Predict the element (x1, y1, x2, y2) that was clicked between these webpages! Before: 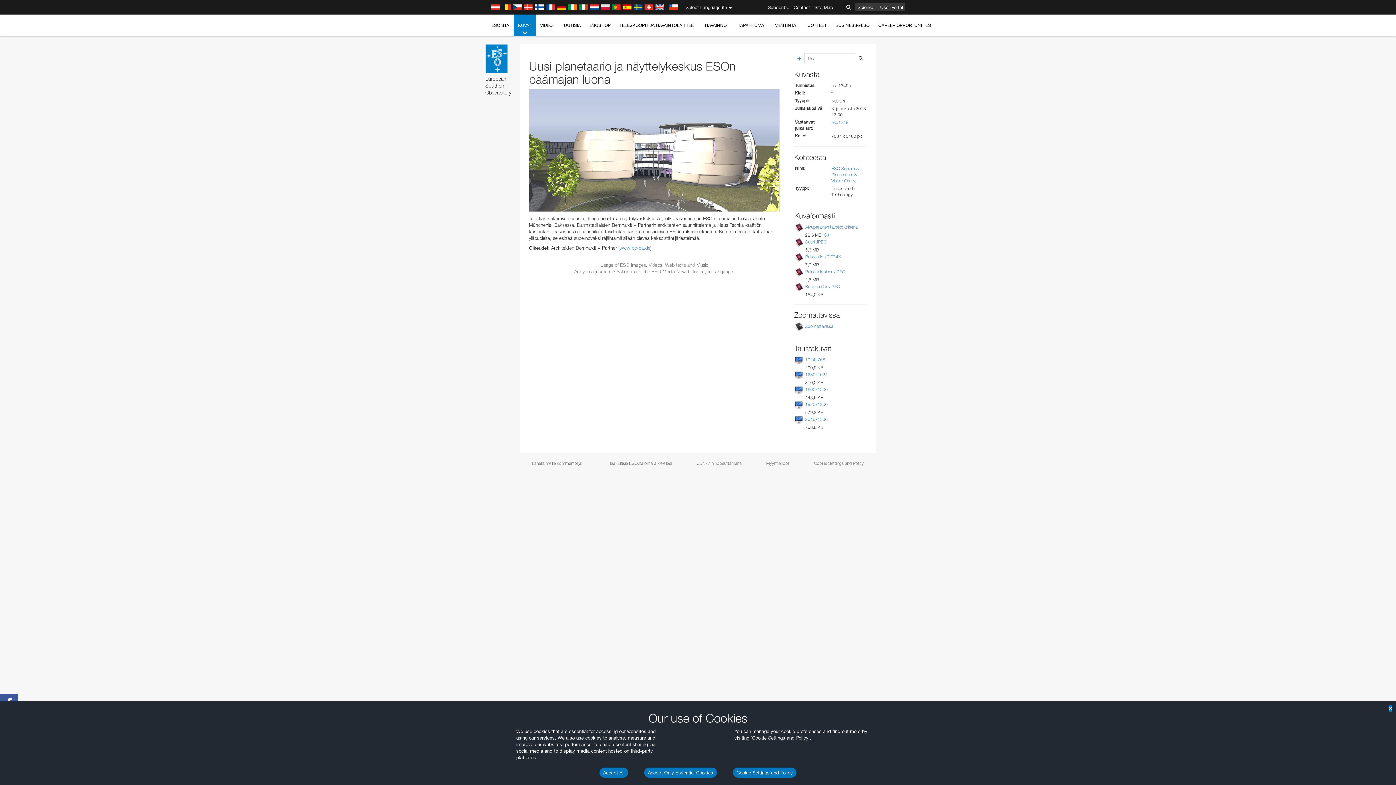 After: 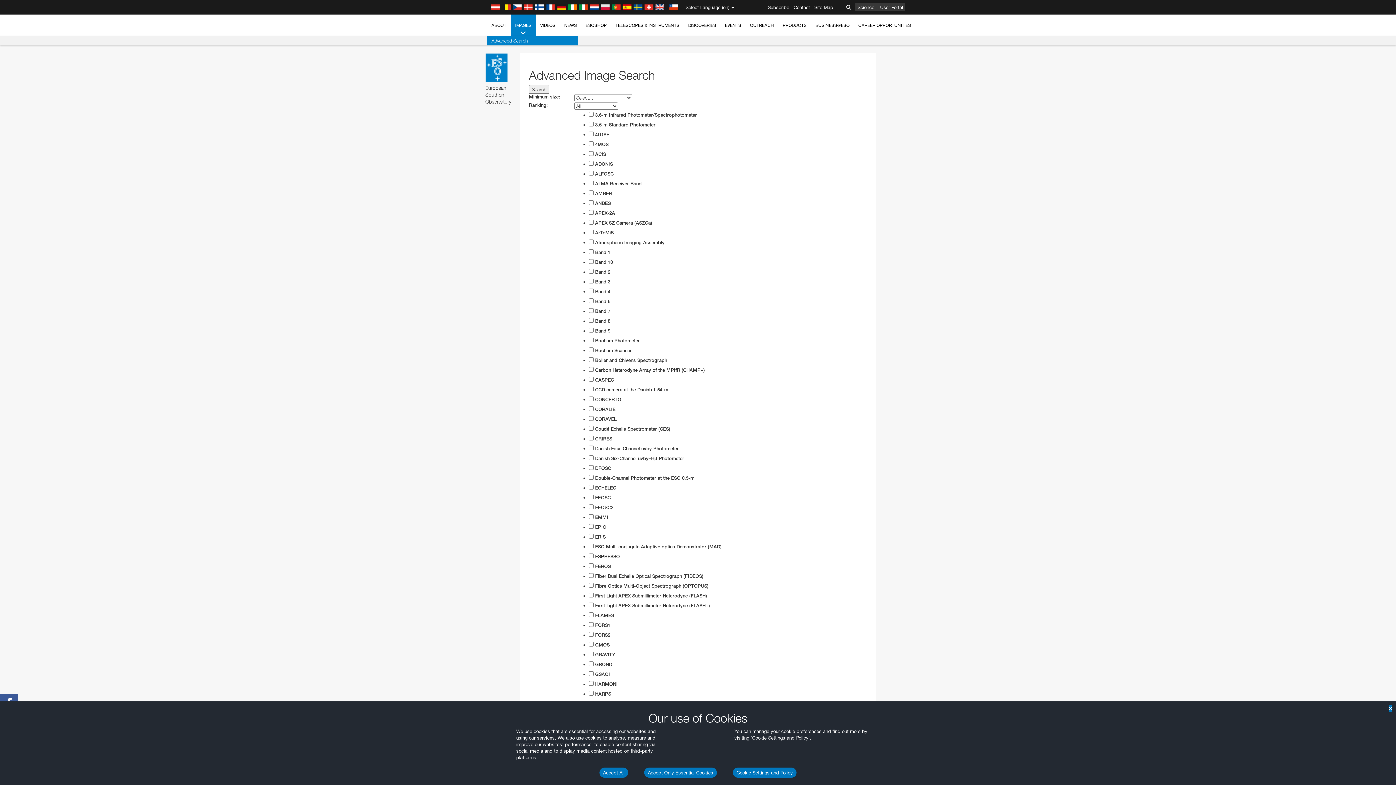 Action: bbox: (794, 53, 804, 64)